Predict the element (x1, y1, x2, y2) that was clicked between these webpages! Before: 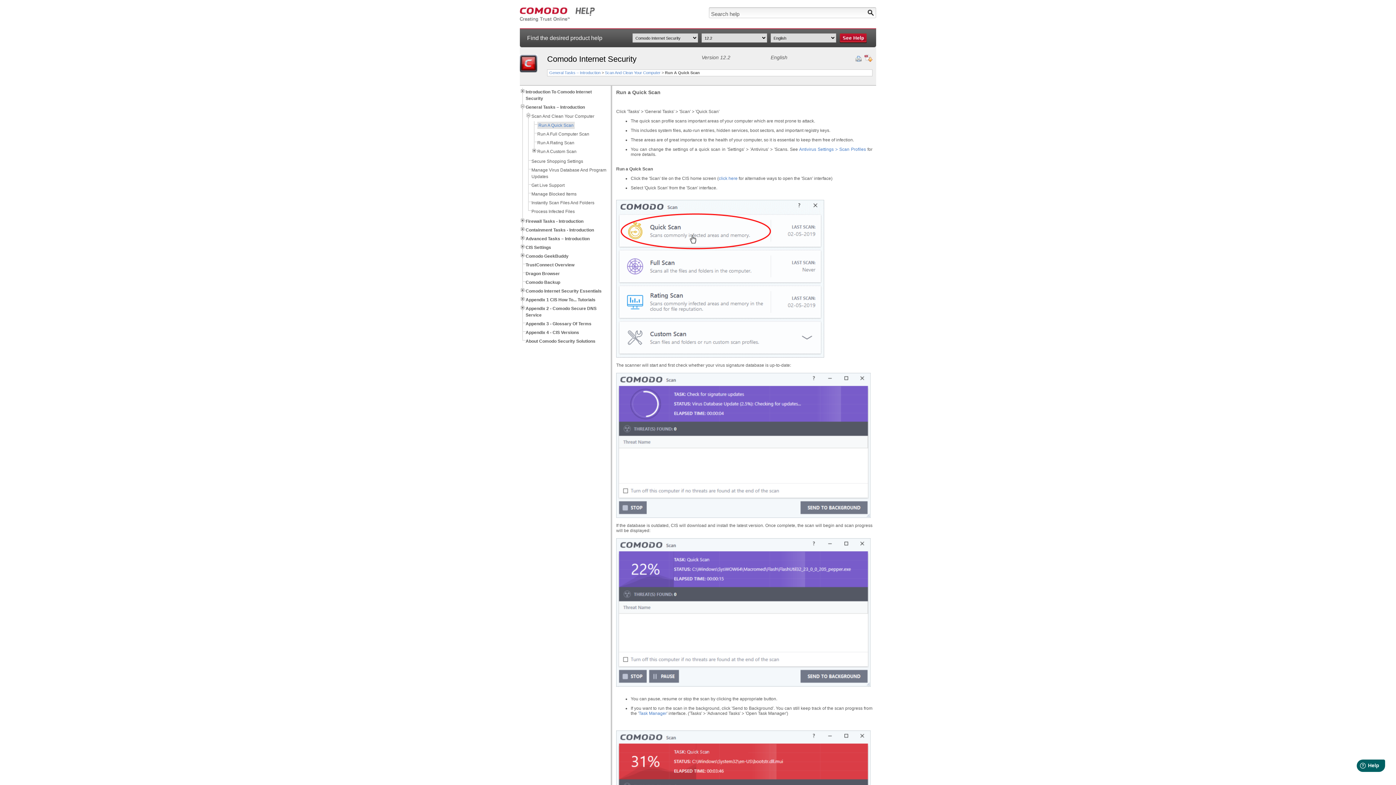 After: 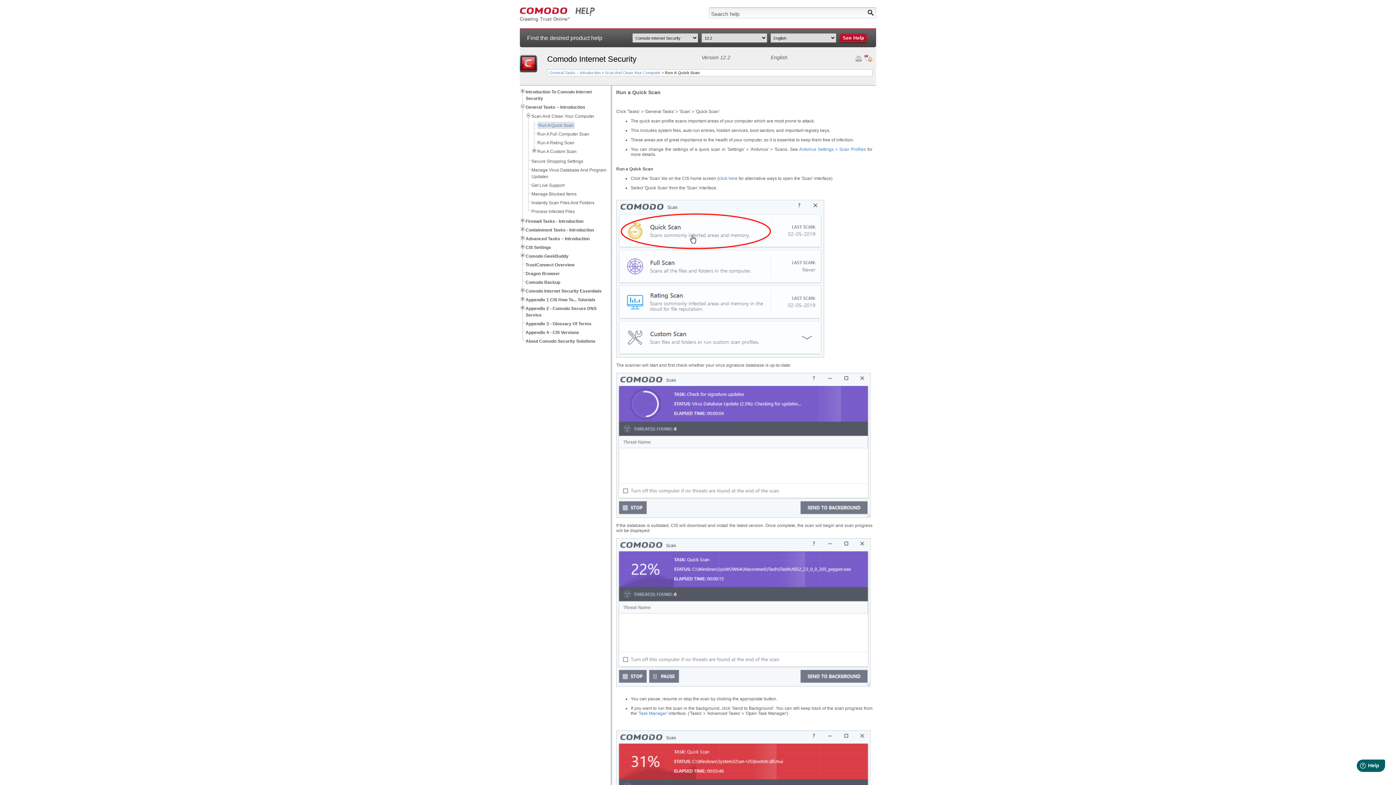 Action: bbox: (537, 121, 574, 129) label: Run A Quick Scan